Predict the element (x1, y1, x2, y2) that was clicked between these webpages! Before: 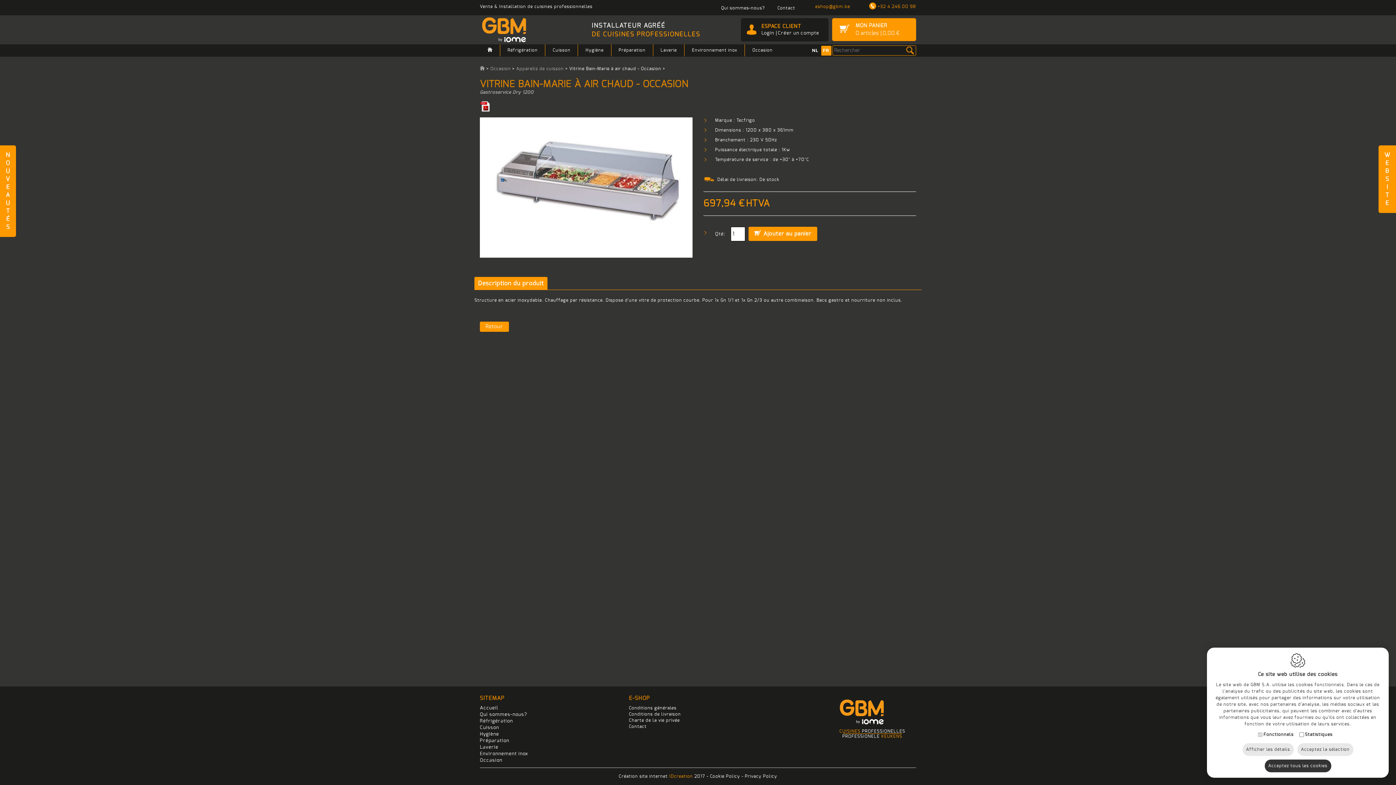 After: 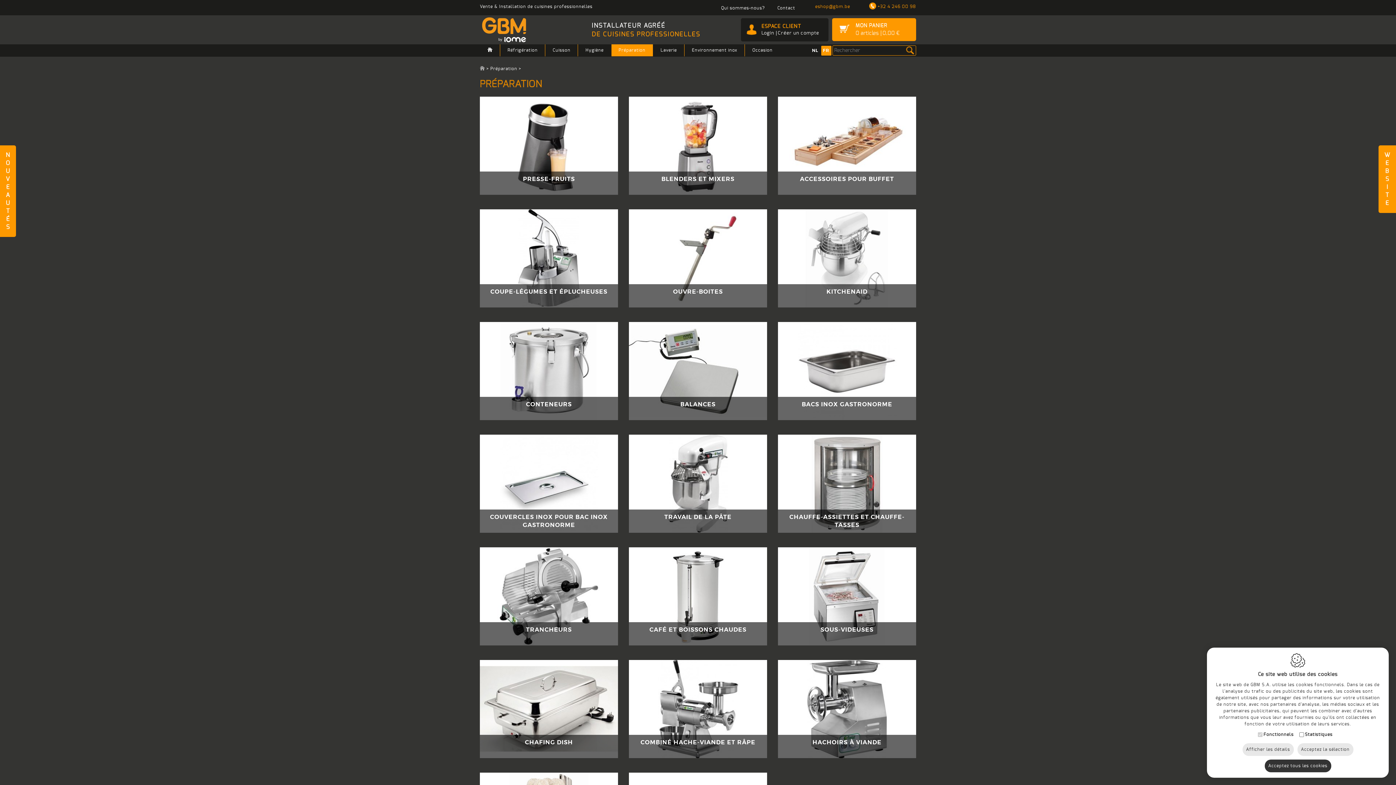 Action: bbox: (611, 44, 653, 56) label: Préparation